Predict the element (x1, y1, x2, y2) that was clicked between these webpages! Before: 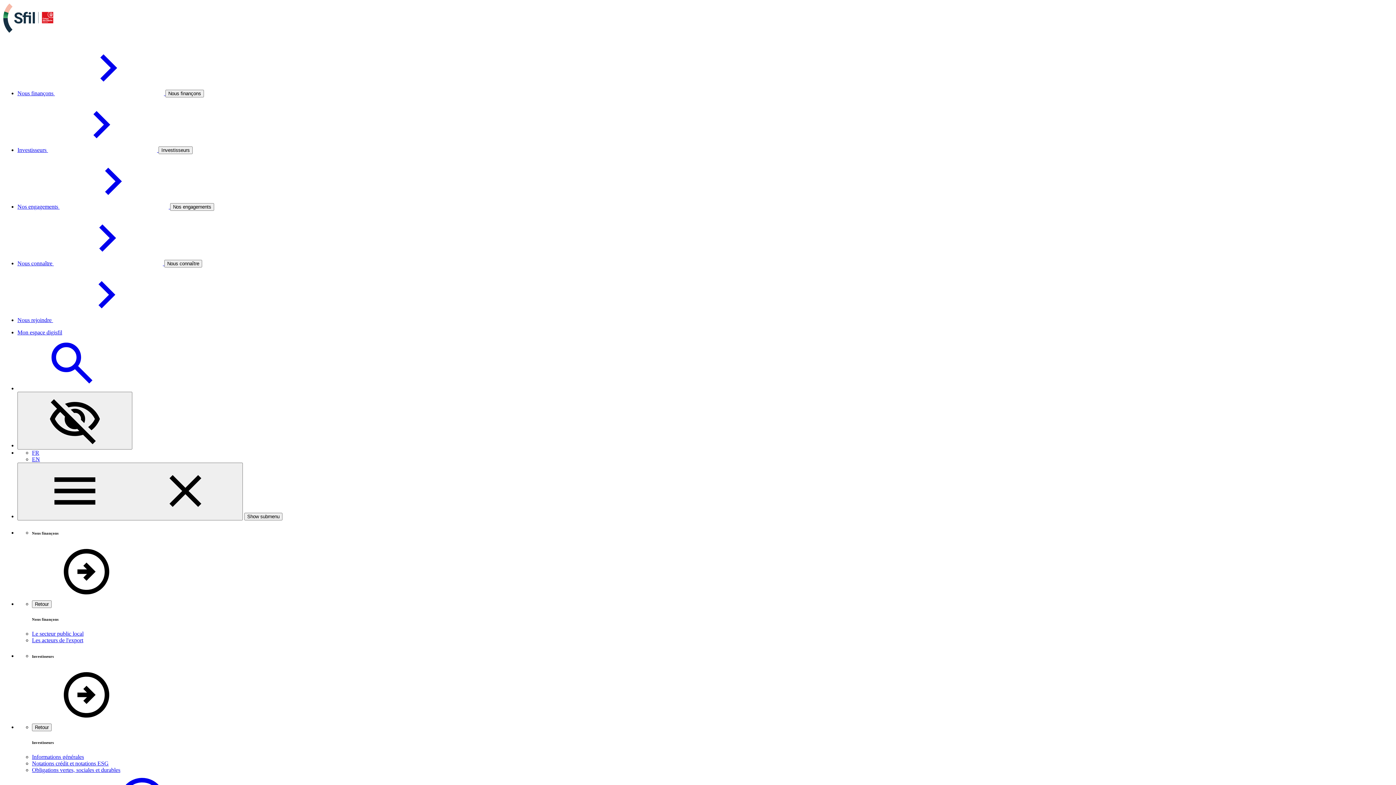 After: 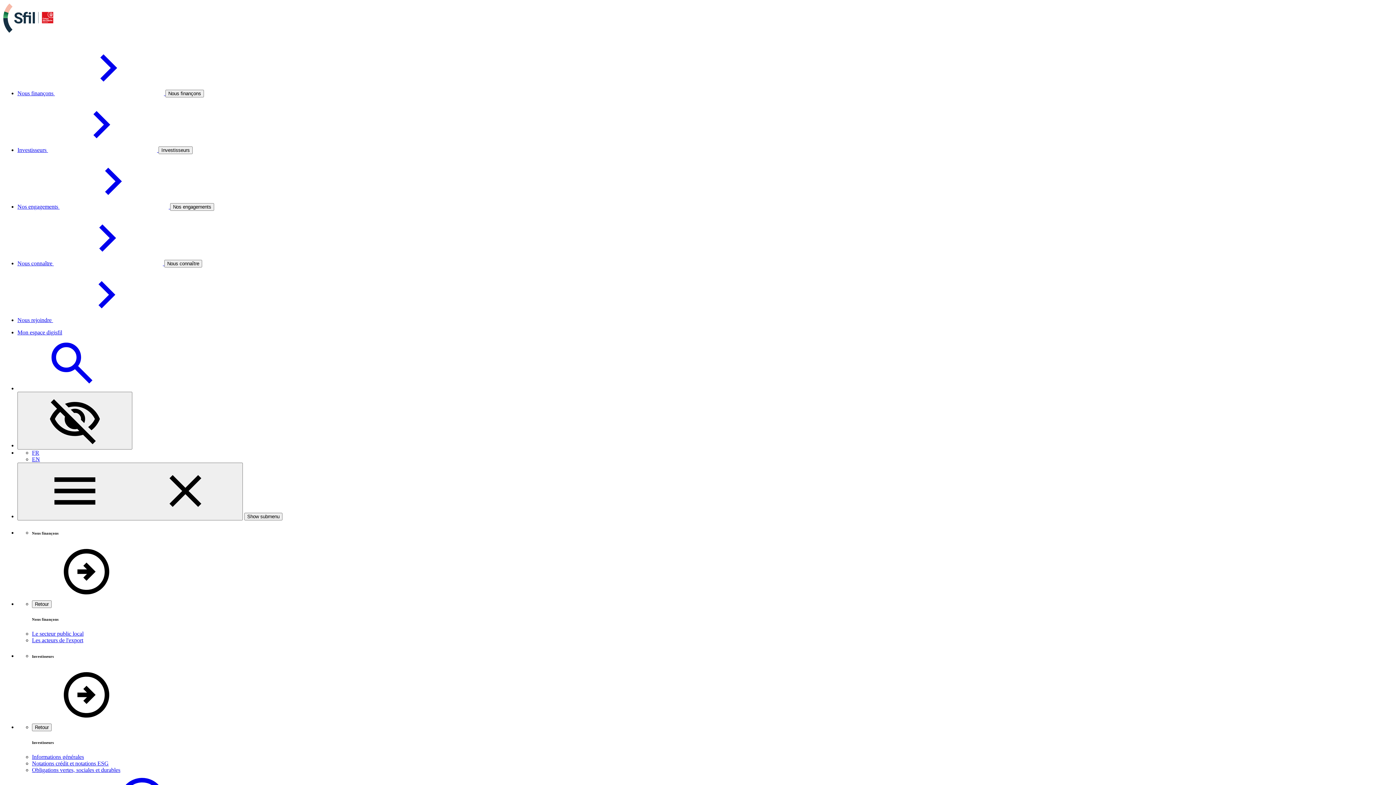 Action: bbox: (32, 630, 83, 637) label: Le secteur public local